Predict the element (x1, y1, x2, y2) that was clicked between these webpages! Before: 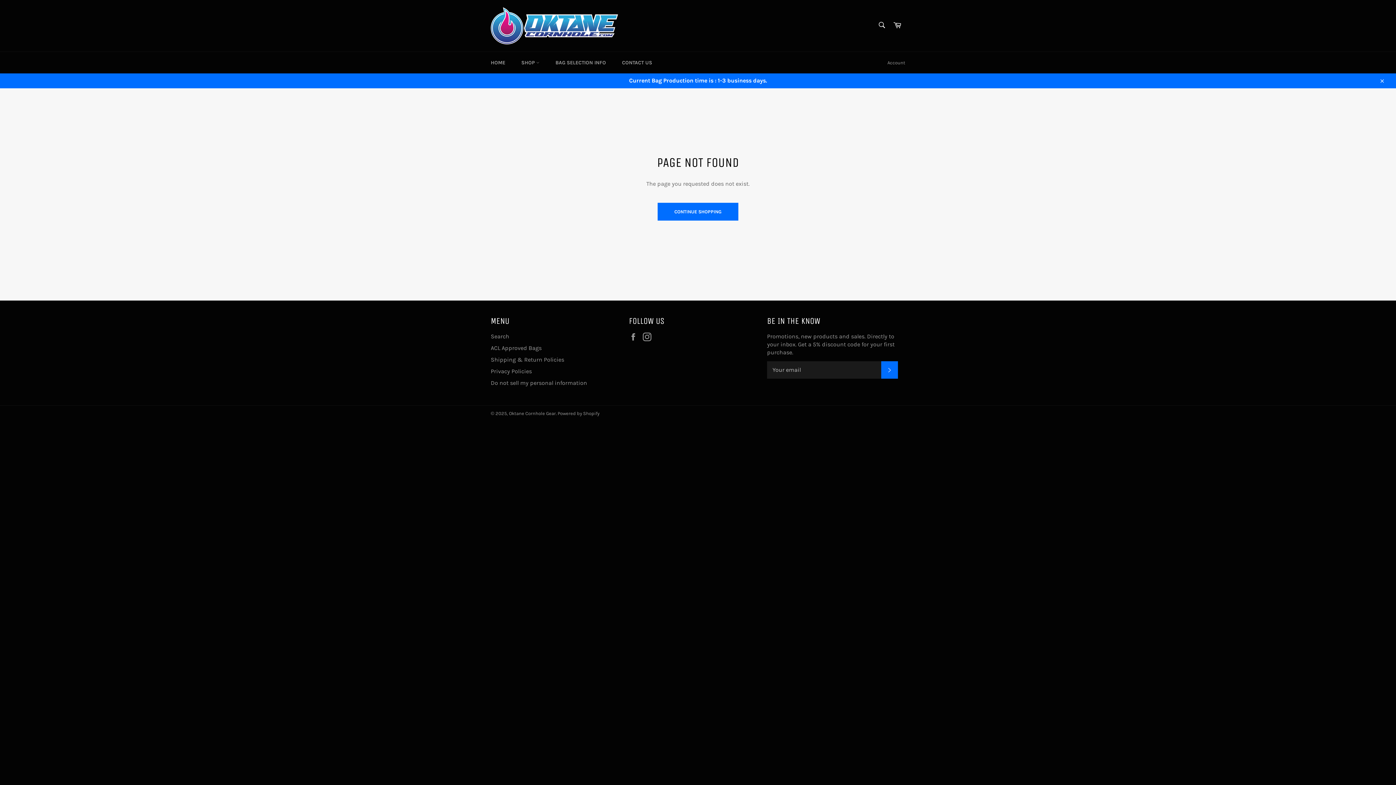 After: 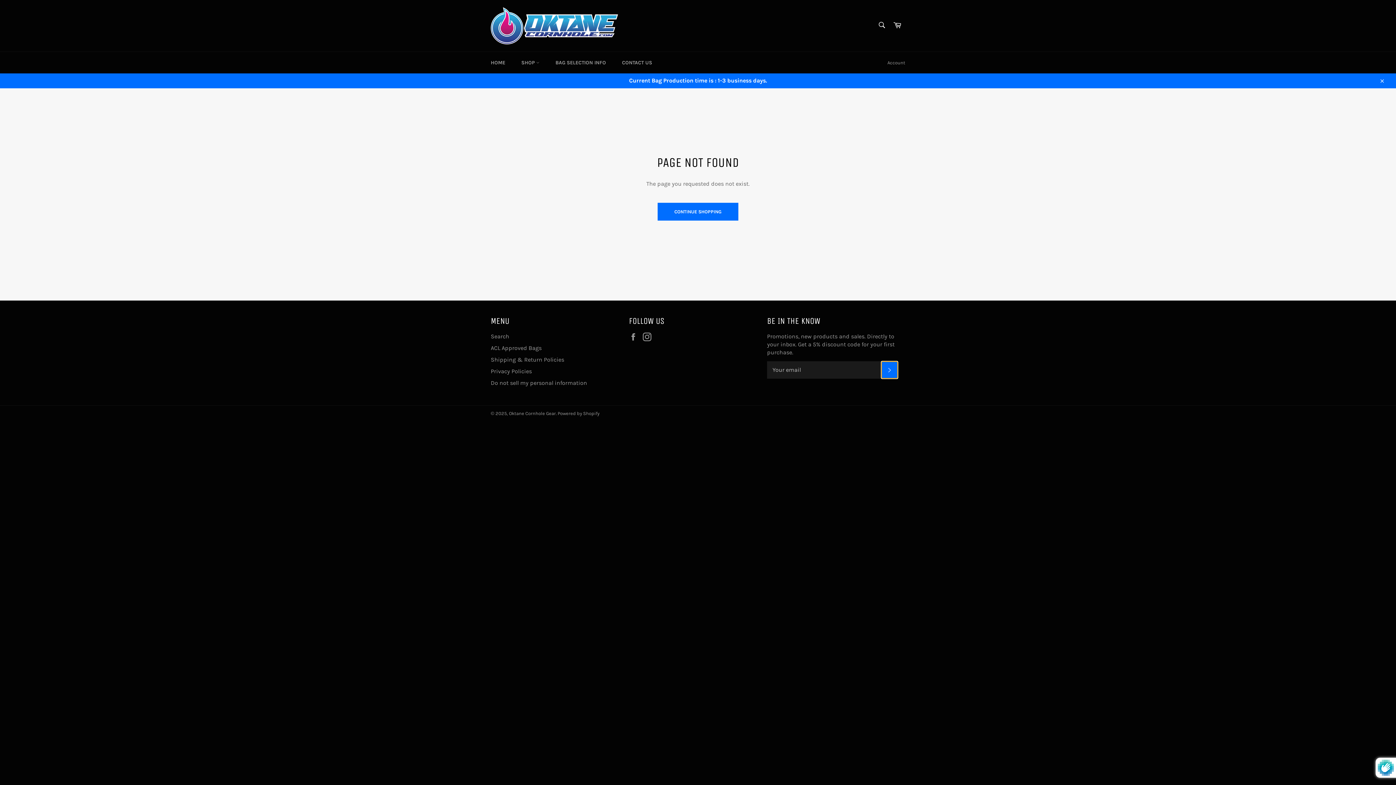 Action: bbox: (881, 361, 898, 378) label: SUBSCRIBE